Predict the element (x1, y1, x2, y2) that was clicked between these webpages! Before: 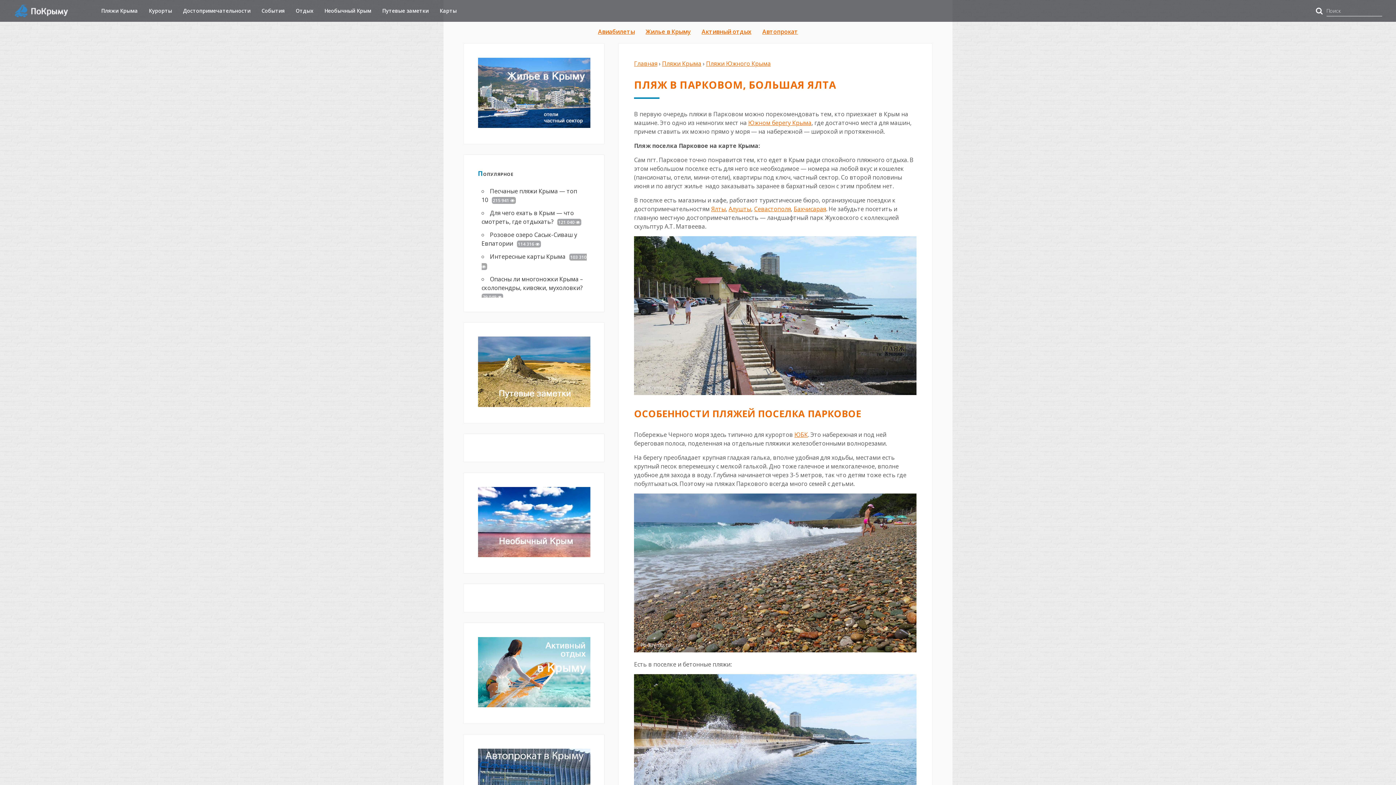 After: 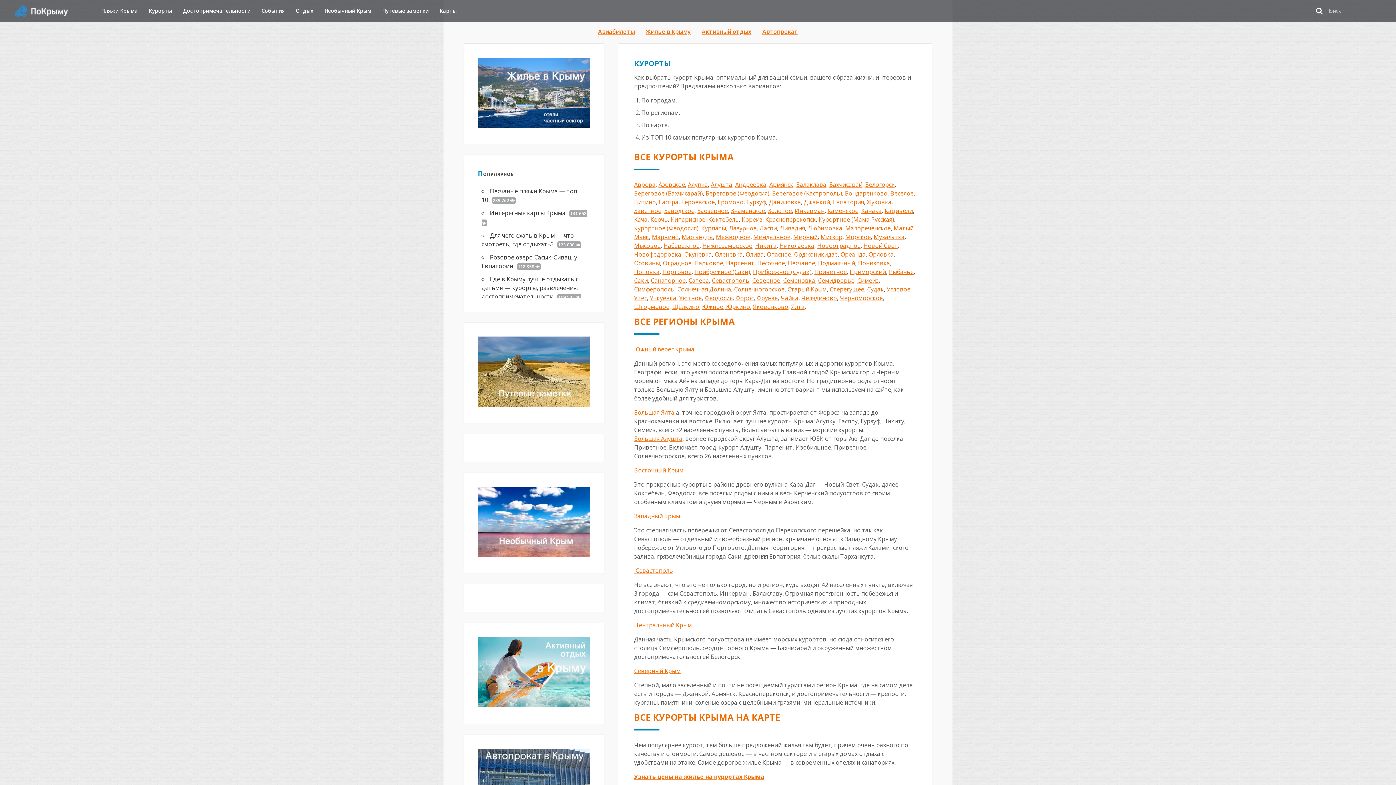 Action: bbox: (143, 0, 177, 21) label: Курорты